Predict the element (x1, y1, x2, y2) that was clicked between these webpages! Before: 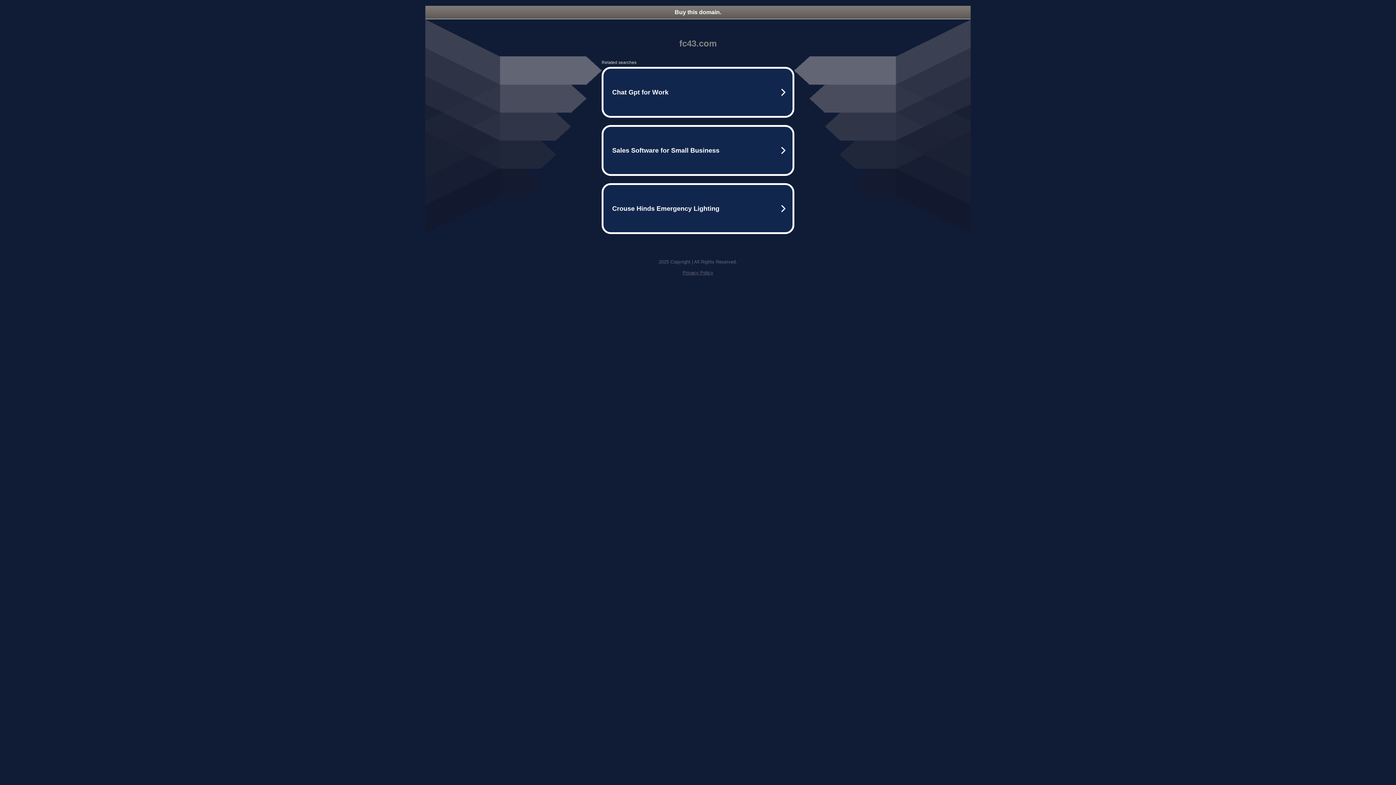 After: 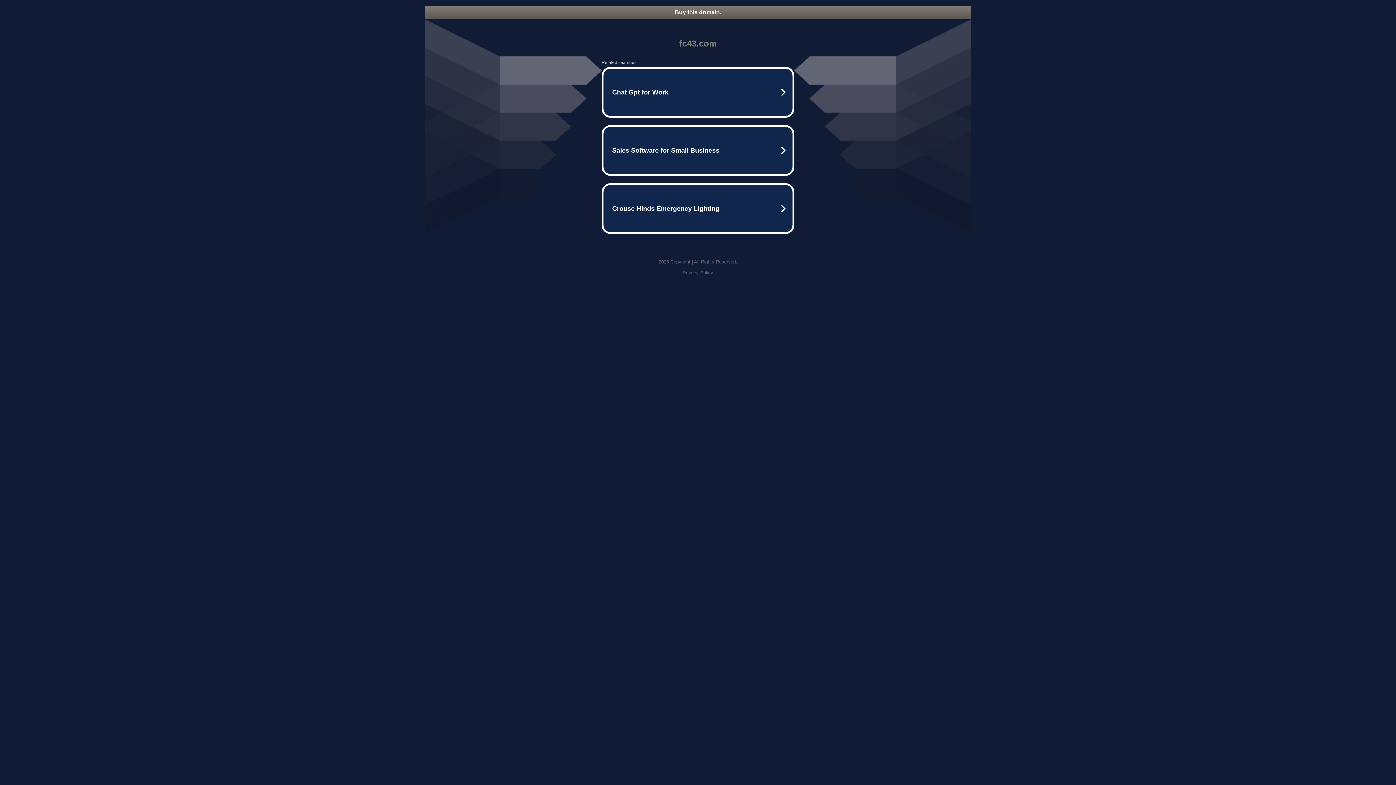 Action: label: Privacy Policy bbox: (682, 270, 713, 275)